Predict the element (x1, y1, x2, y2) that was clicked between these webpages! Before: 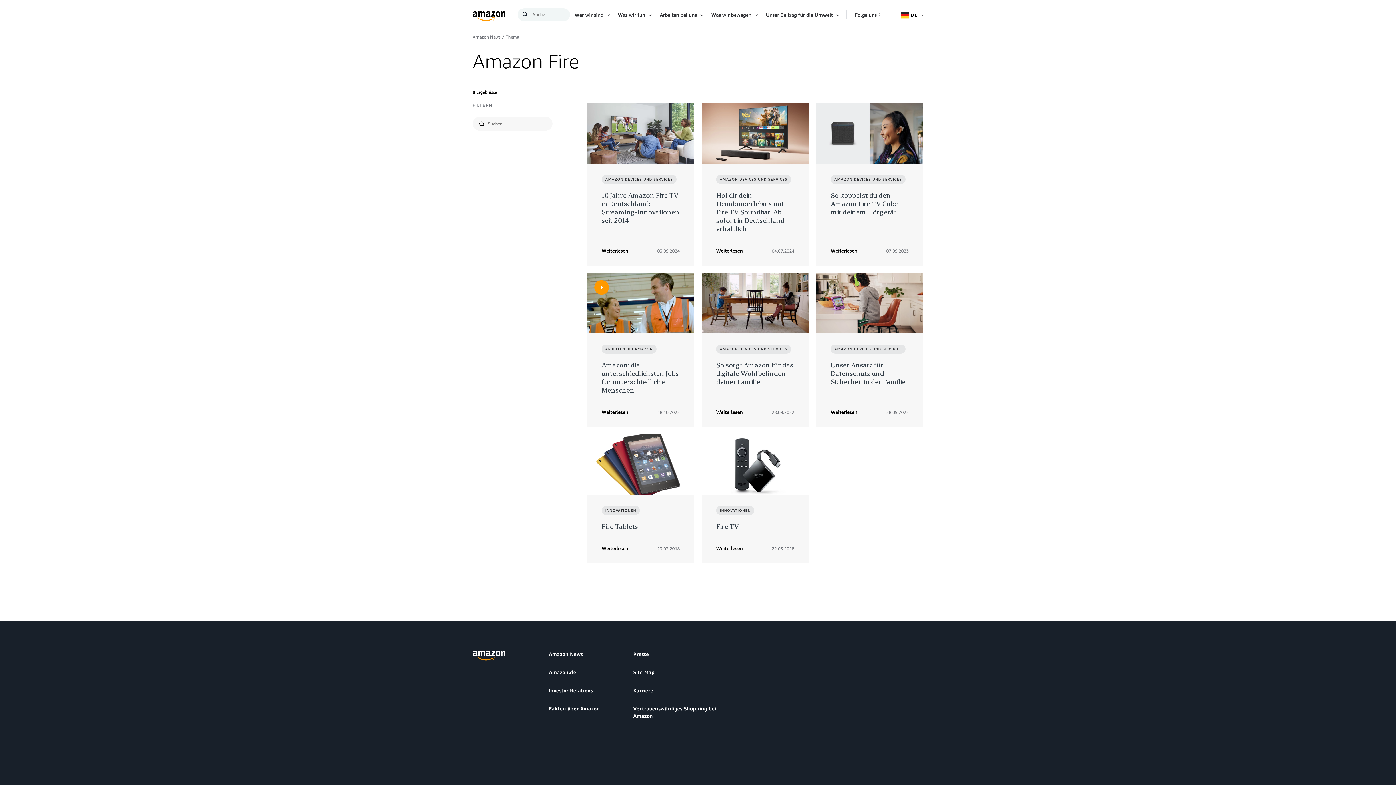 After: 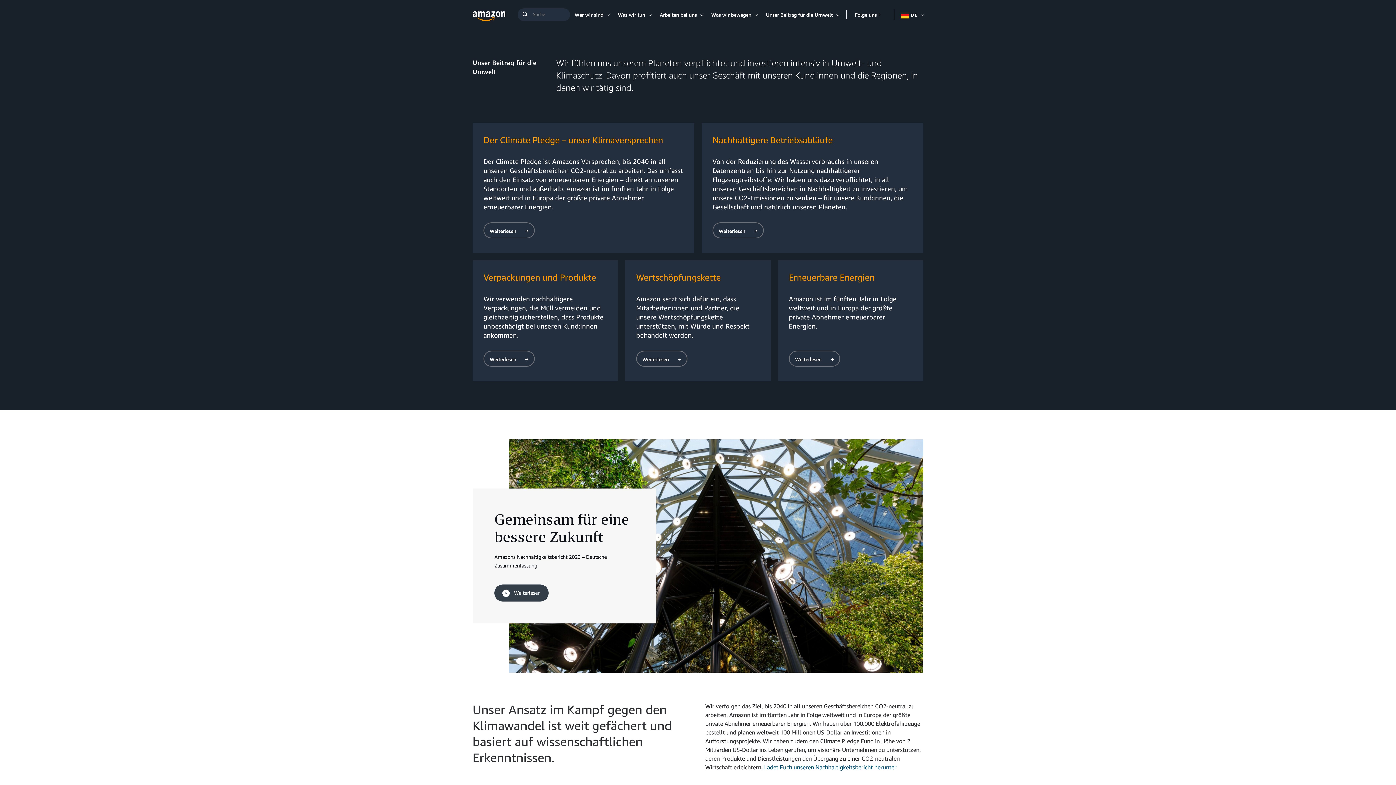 Action: label: Unser Beitrag für die Umwelt bbox: (761, 11, 837, 17)